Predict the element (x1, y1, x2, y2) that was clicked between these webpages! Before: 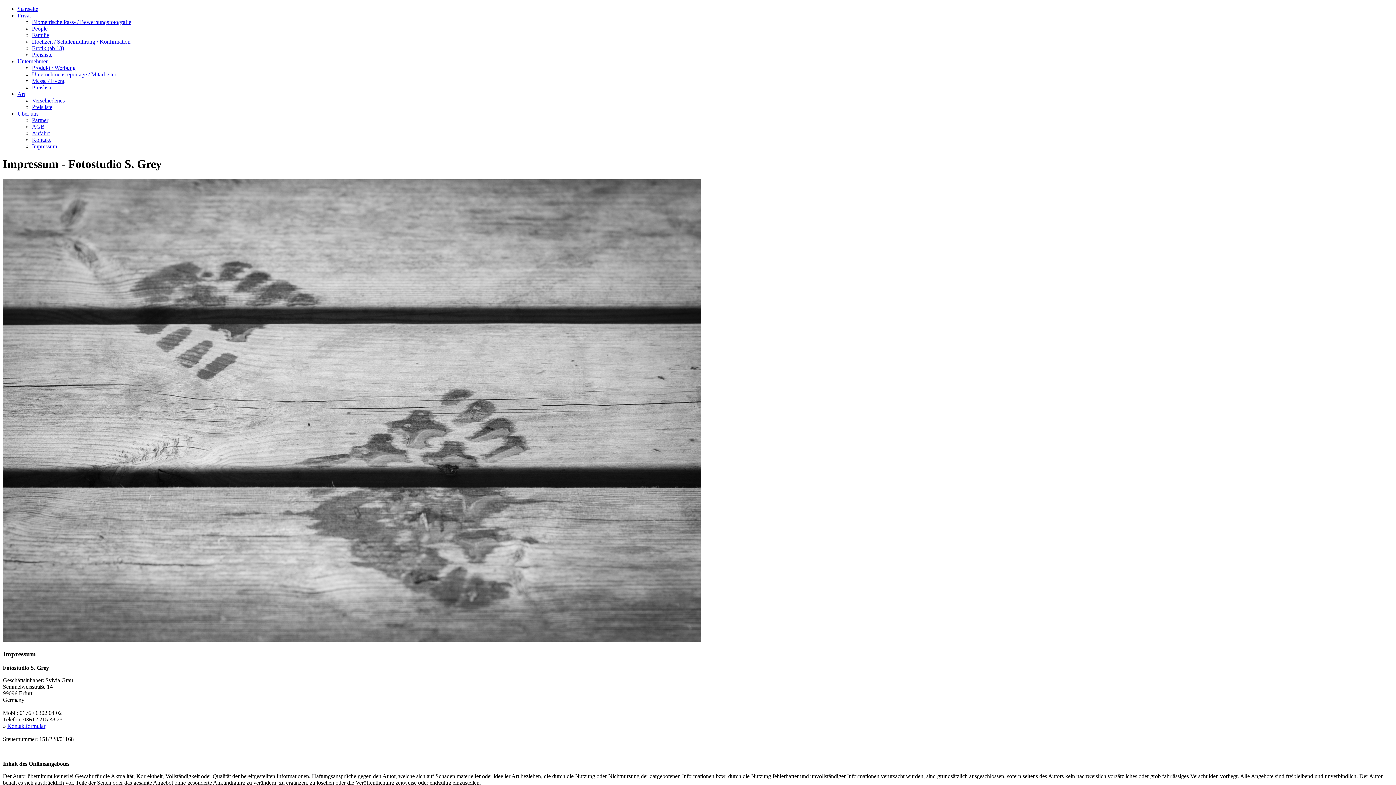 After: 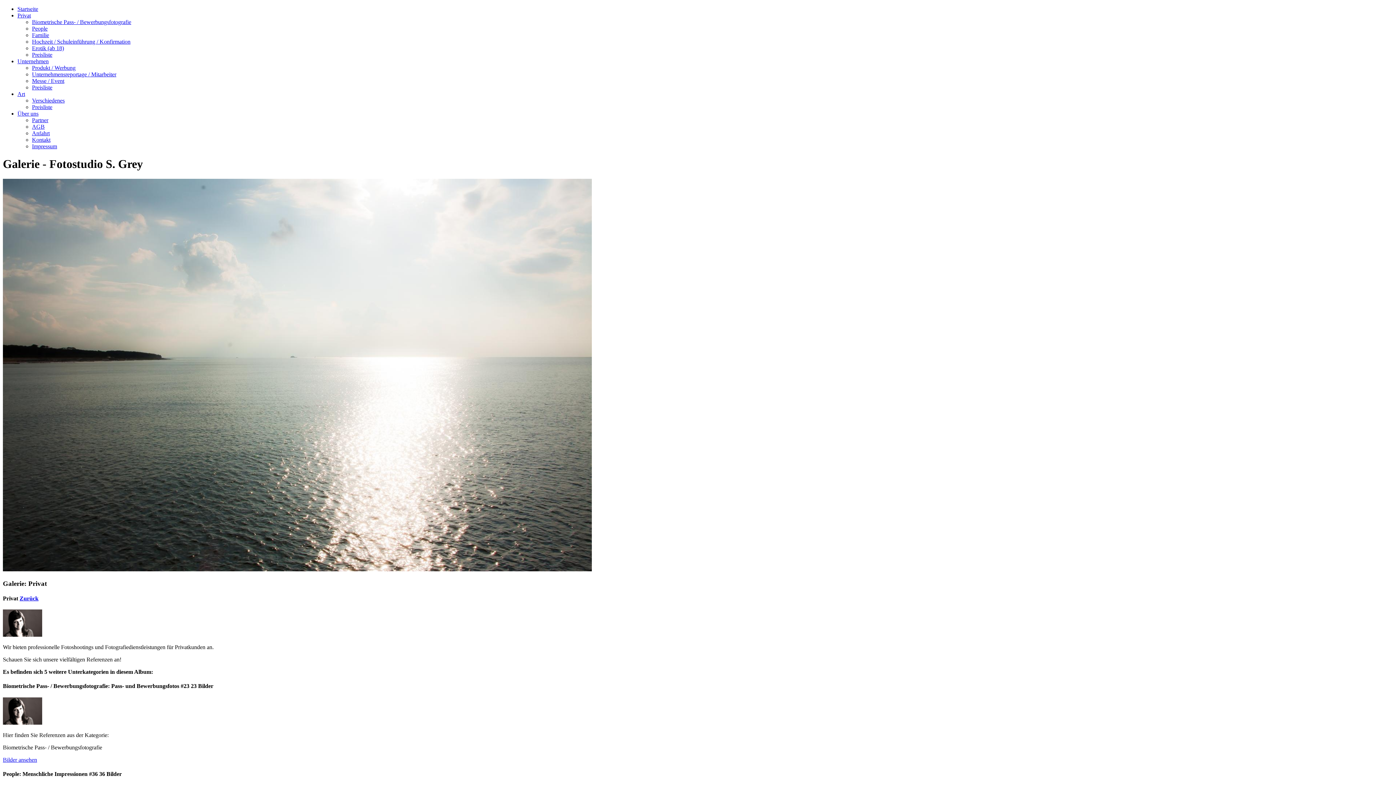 Action: bbox: (32, 18, 131, 25) label: Biometrische Pass- / Bewerbungsfotografie